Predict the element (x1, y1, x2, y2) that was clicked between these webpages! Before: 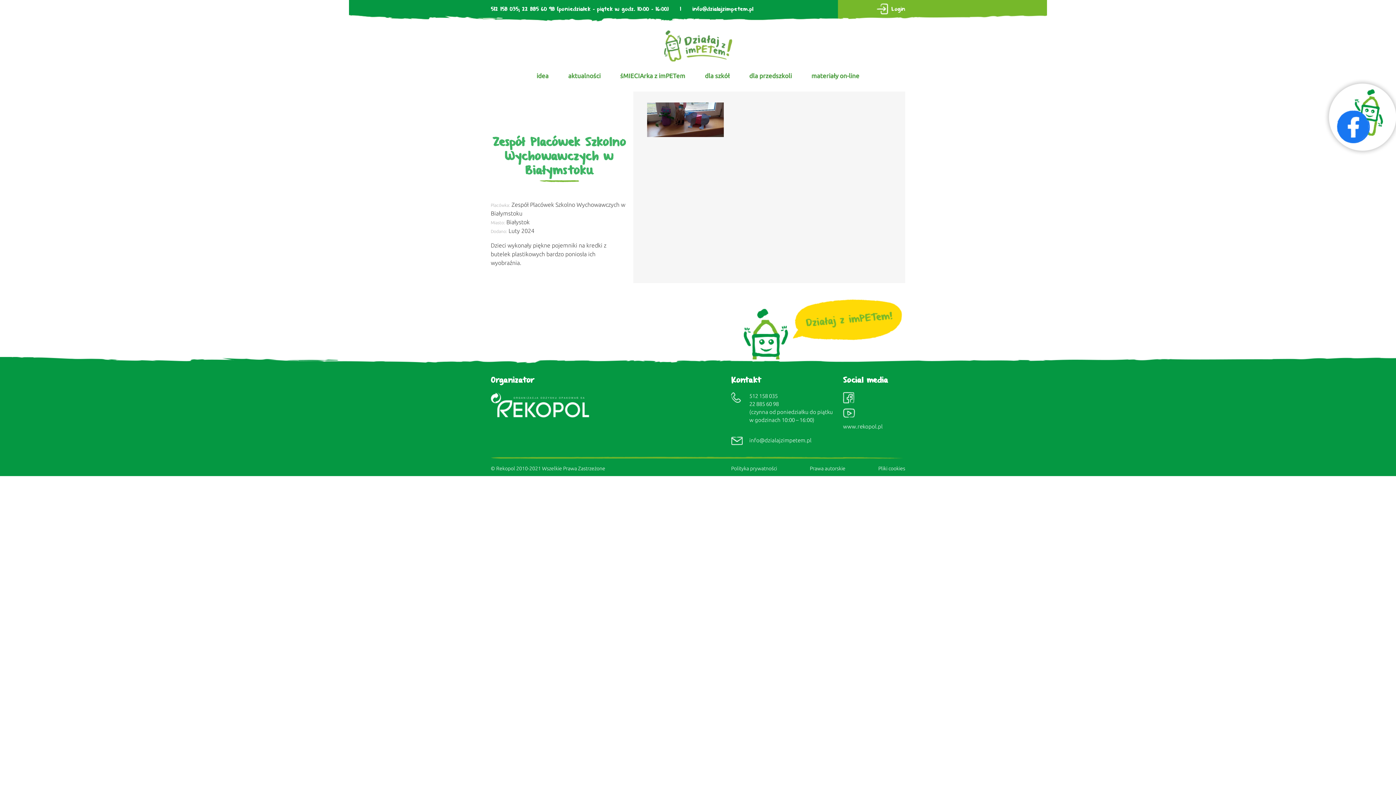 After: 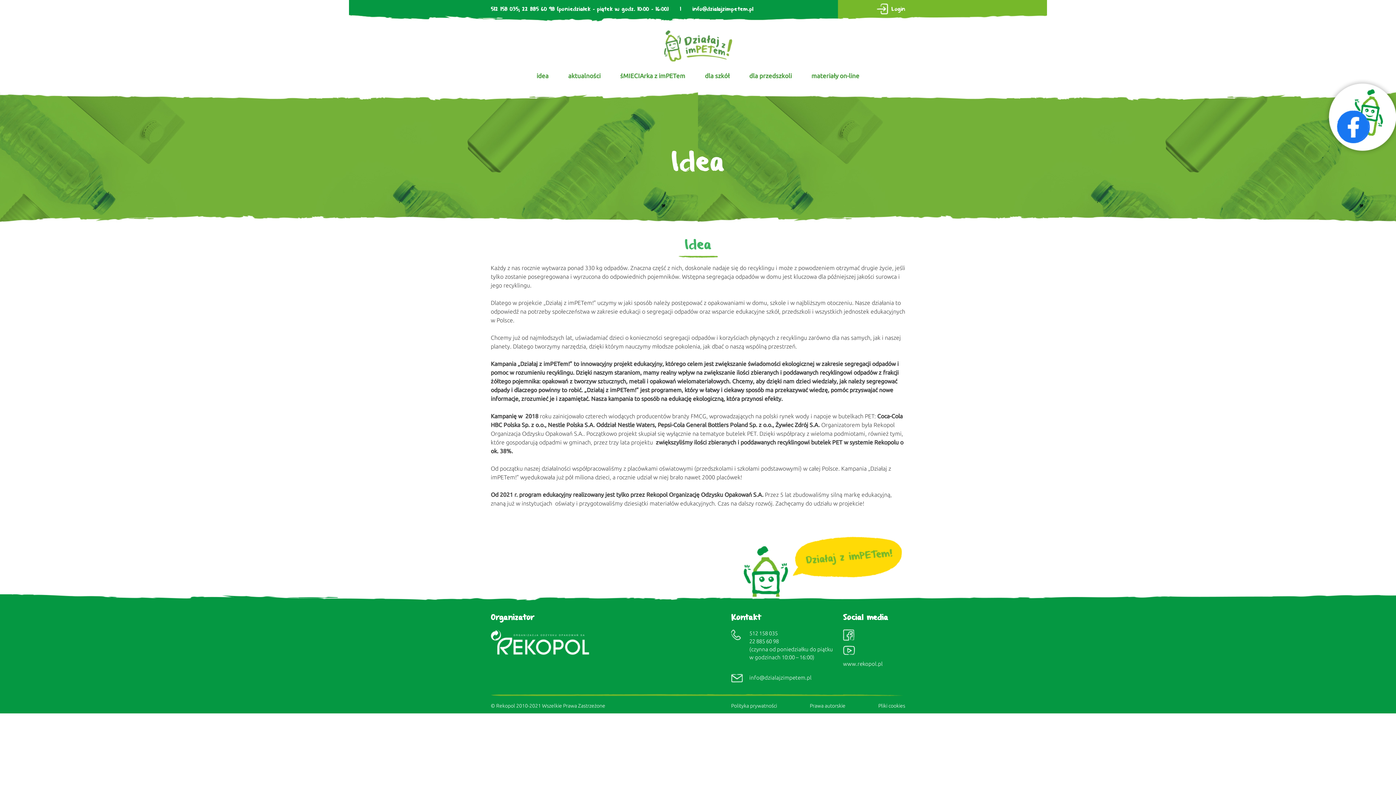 Action: label: idea bbox: (536, 71, 548, 80)